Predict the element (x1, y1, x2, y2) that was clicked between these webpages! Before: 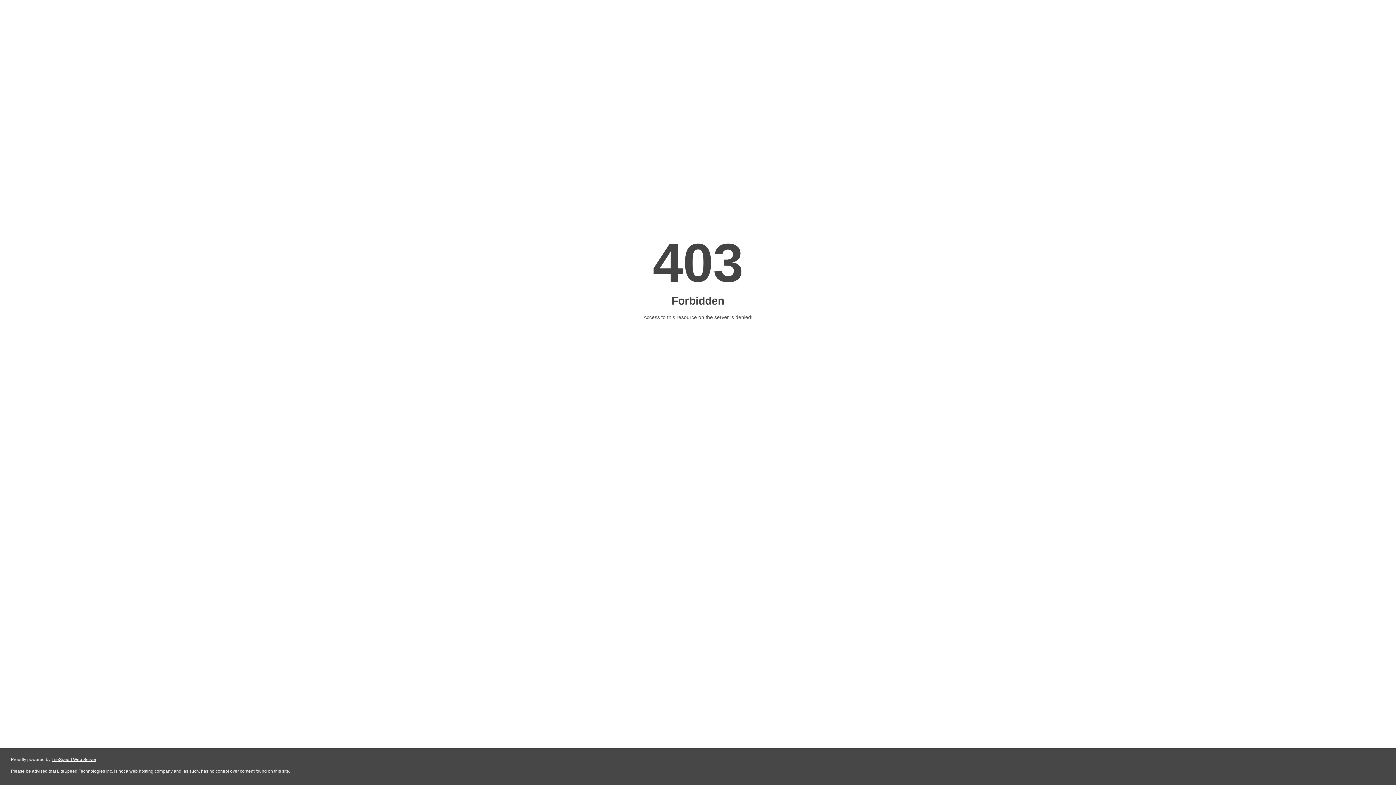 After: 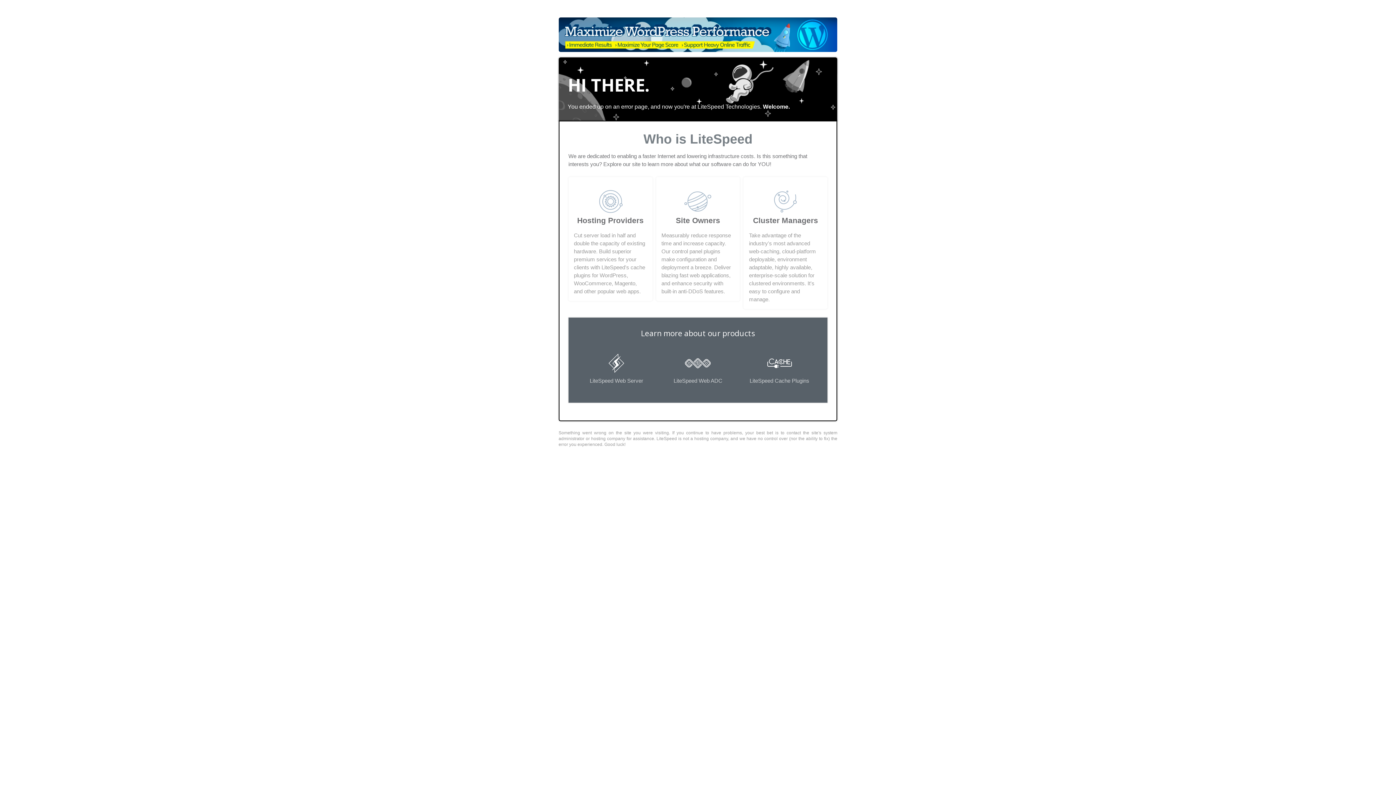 Action: bbox: (51, 757, 96, 762) label: LiteSpeed Web Server